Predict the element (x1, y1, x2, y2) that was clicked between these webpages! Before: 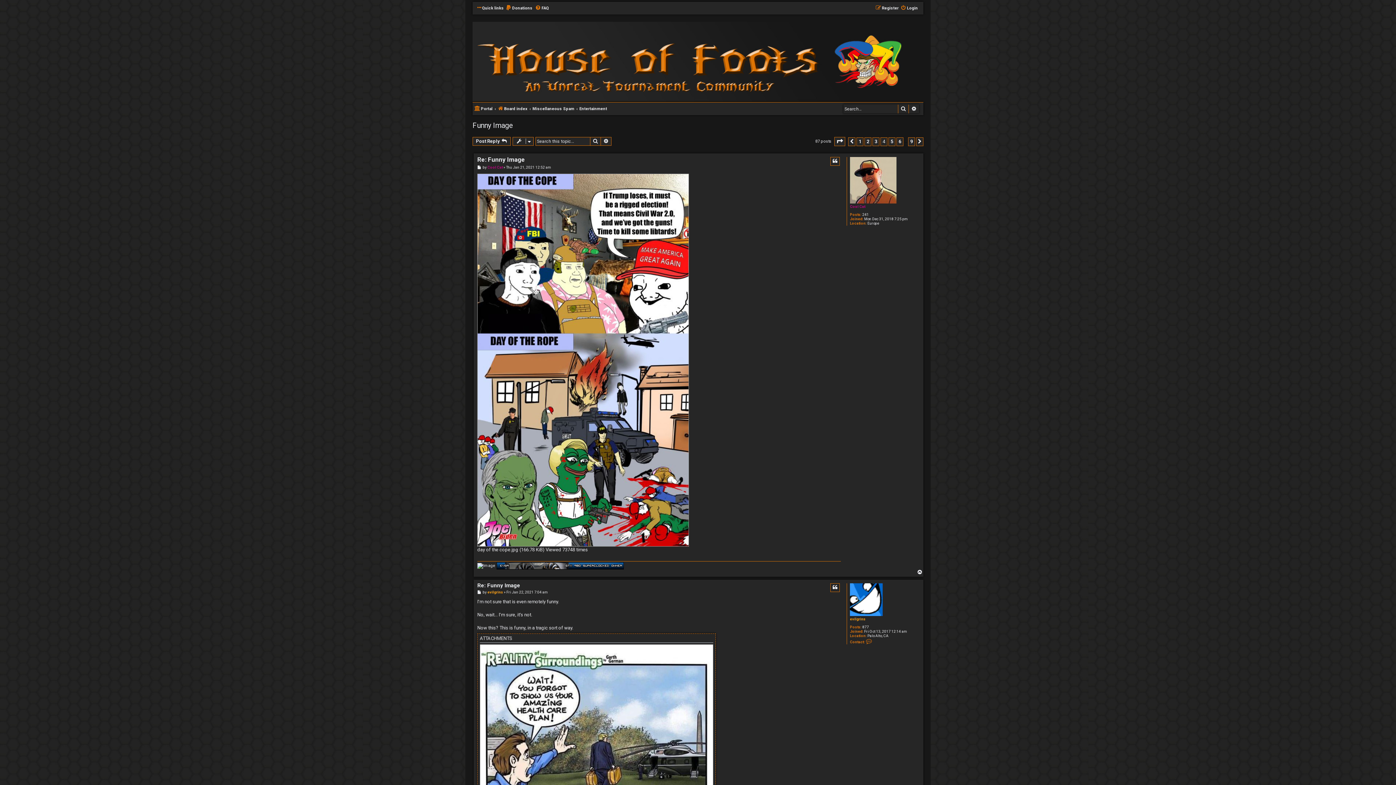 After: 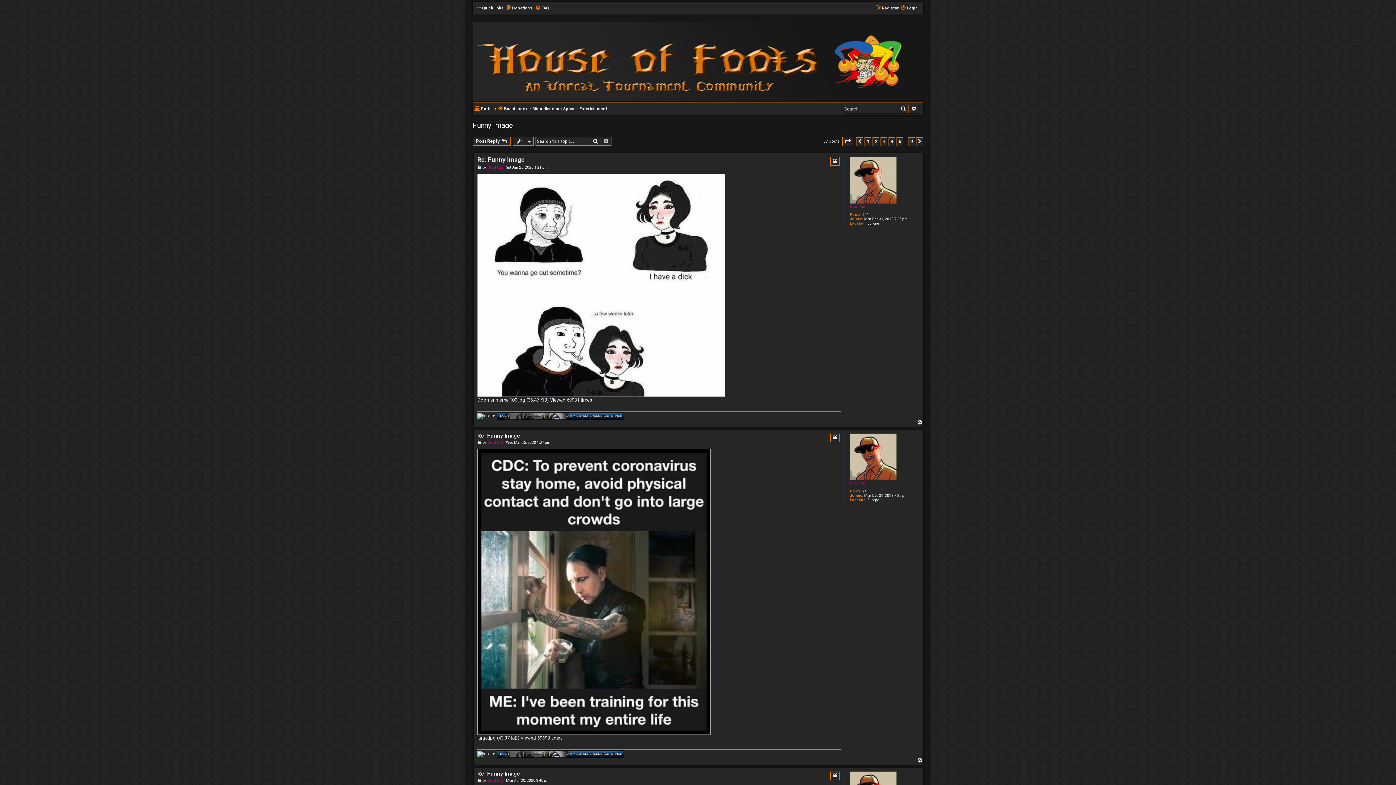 Action: label: Previous bbox: (848, 137, 855, 146)